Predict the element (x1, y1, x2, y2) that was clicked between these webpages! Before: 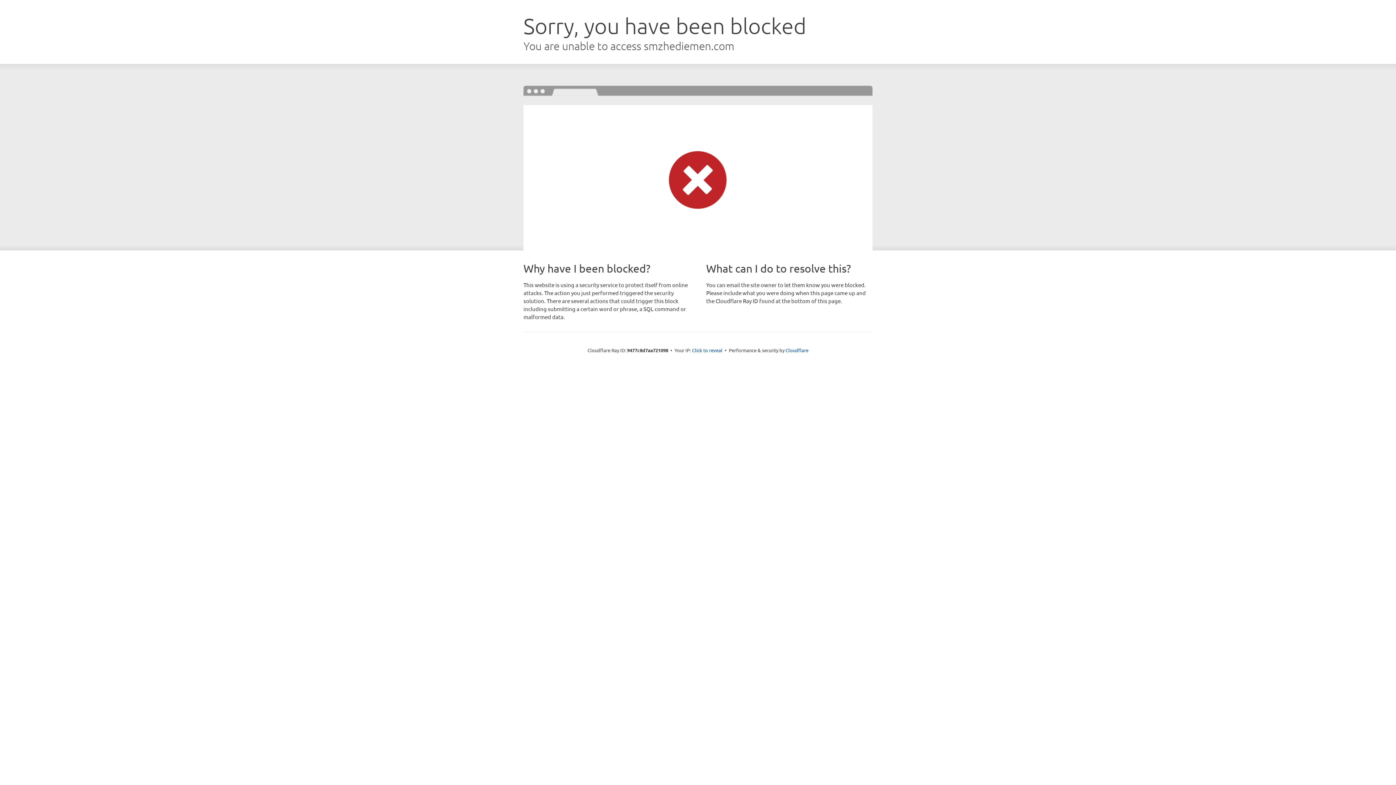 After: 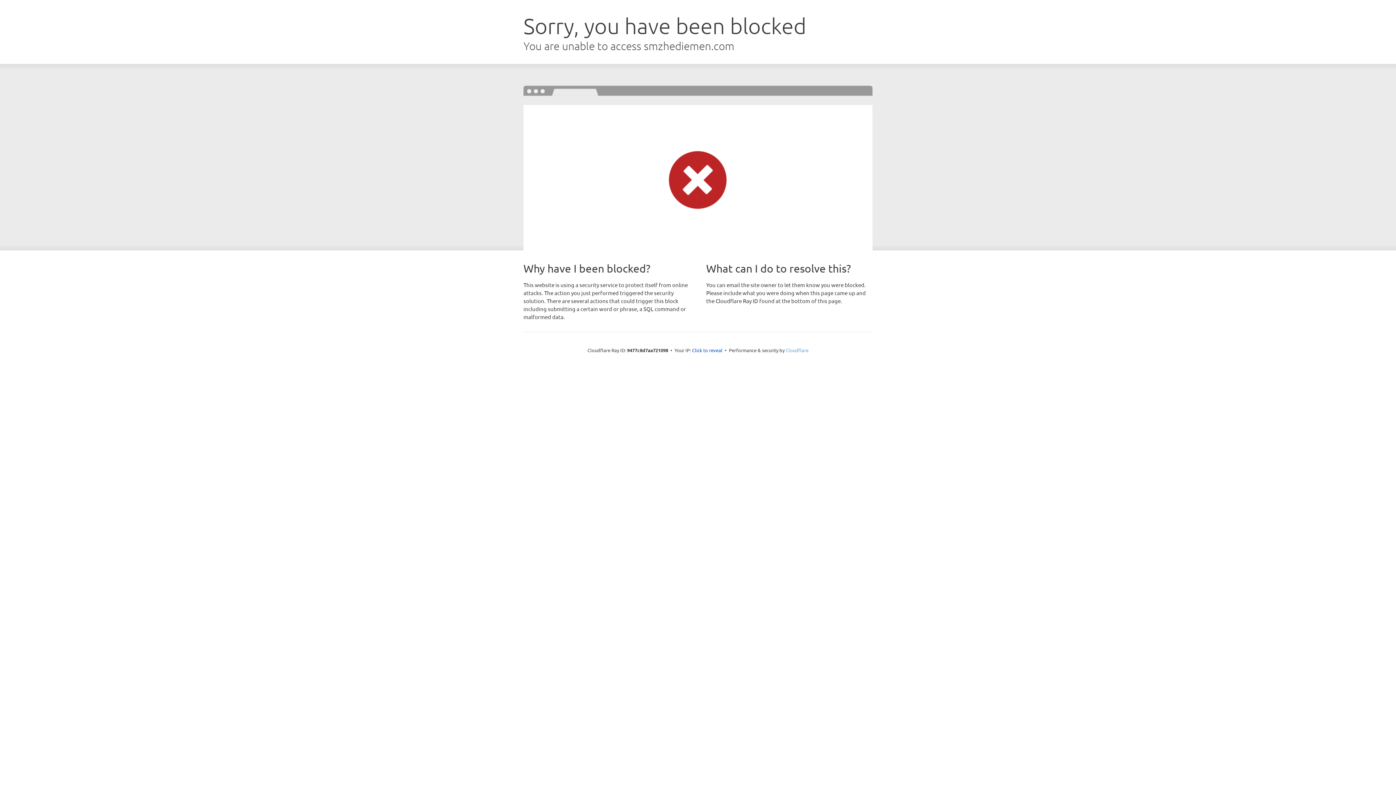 Action: label: Cloudflare bbox: (785, 347, 808, 353)